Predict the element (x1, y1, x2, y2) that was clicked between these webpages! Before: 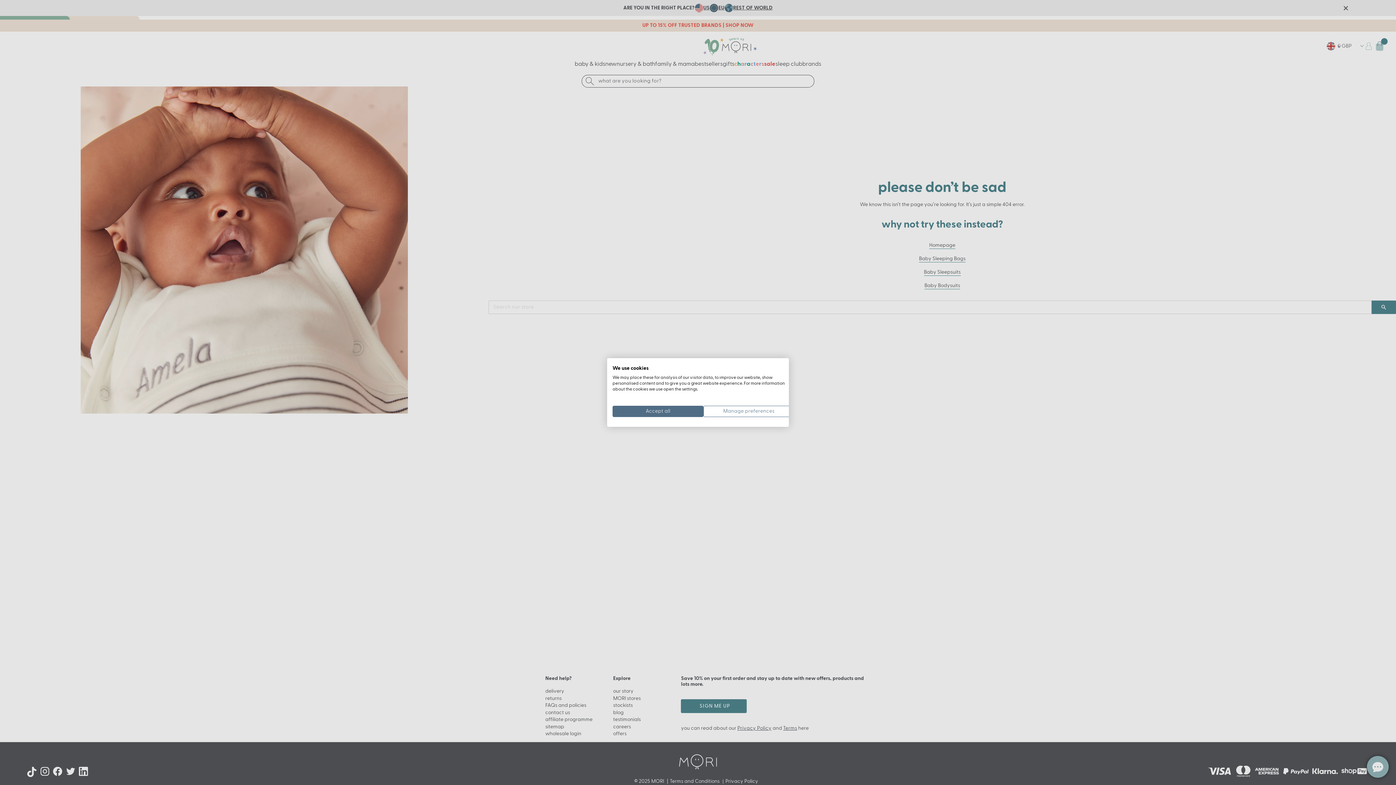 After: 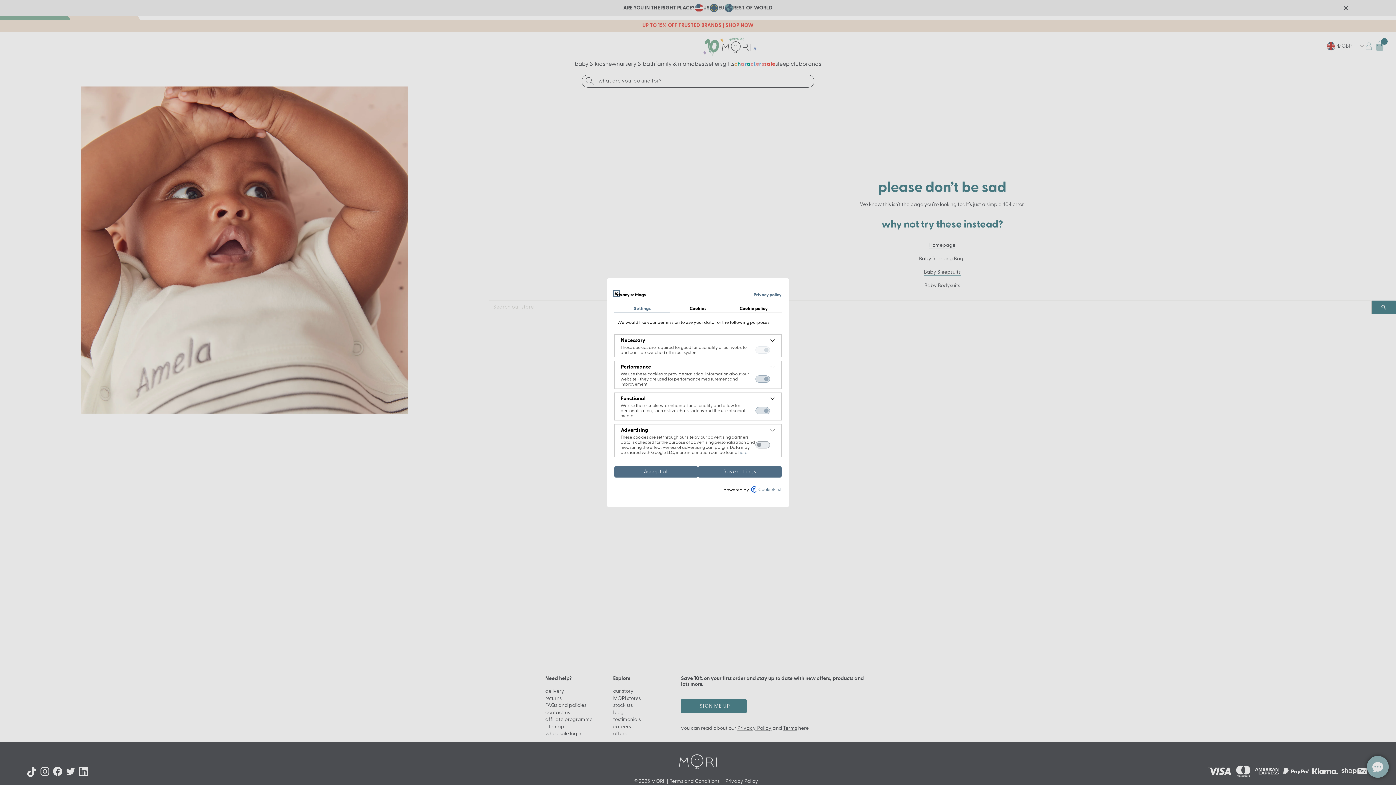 Action: bbox: (703, 406, 794, 417) label: Adjust cookie preferences